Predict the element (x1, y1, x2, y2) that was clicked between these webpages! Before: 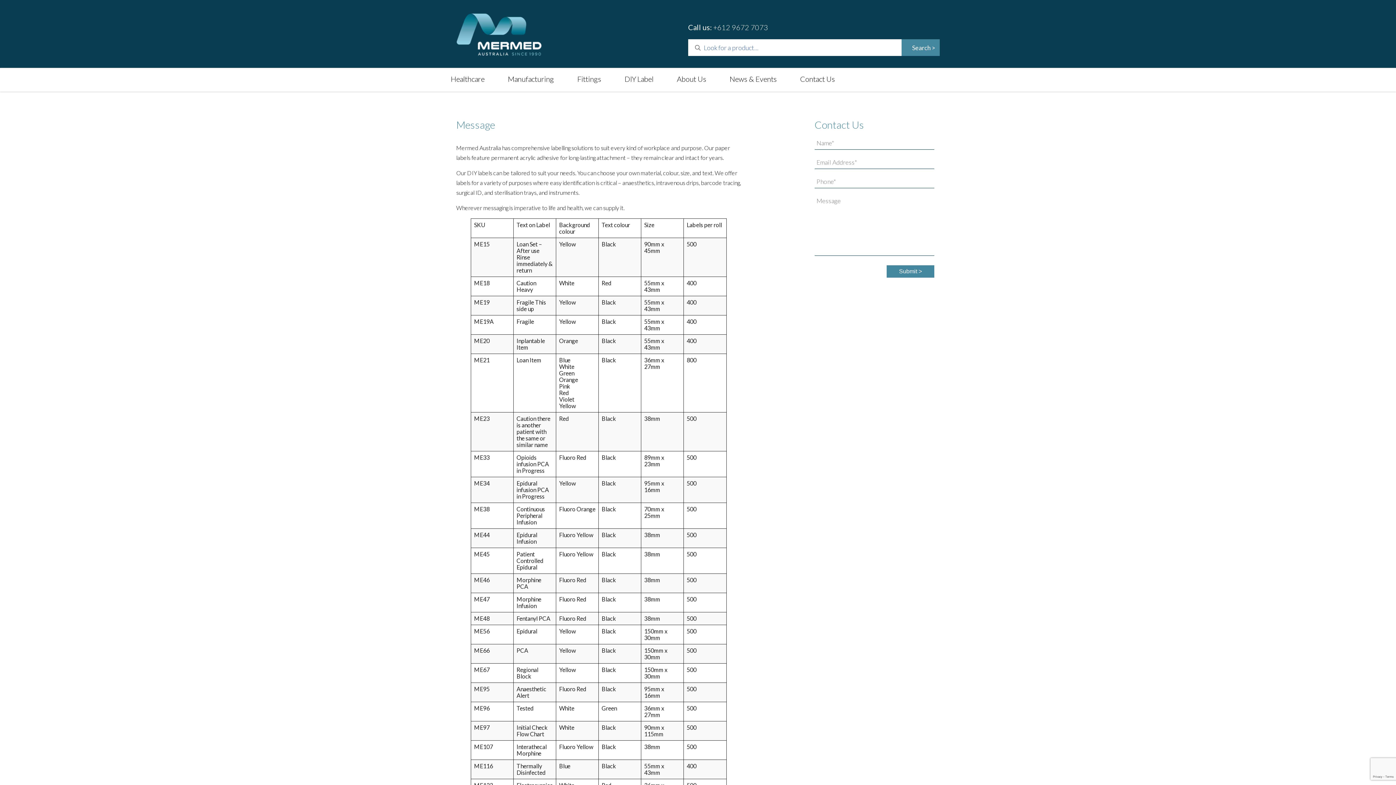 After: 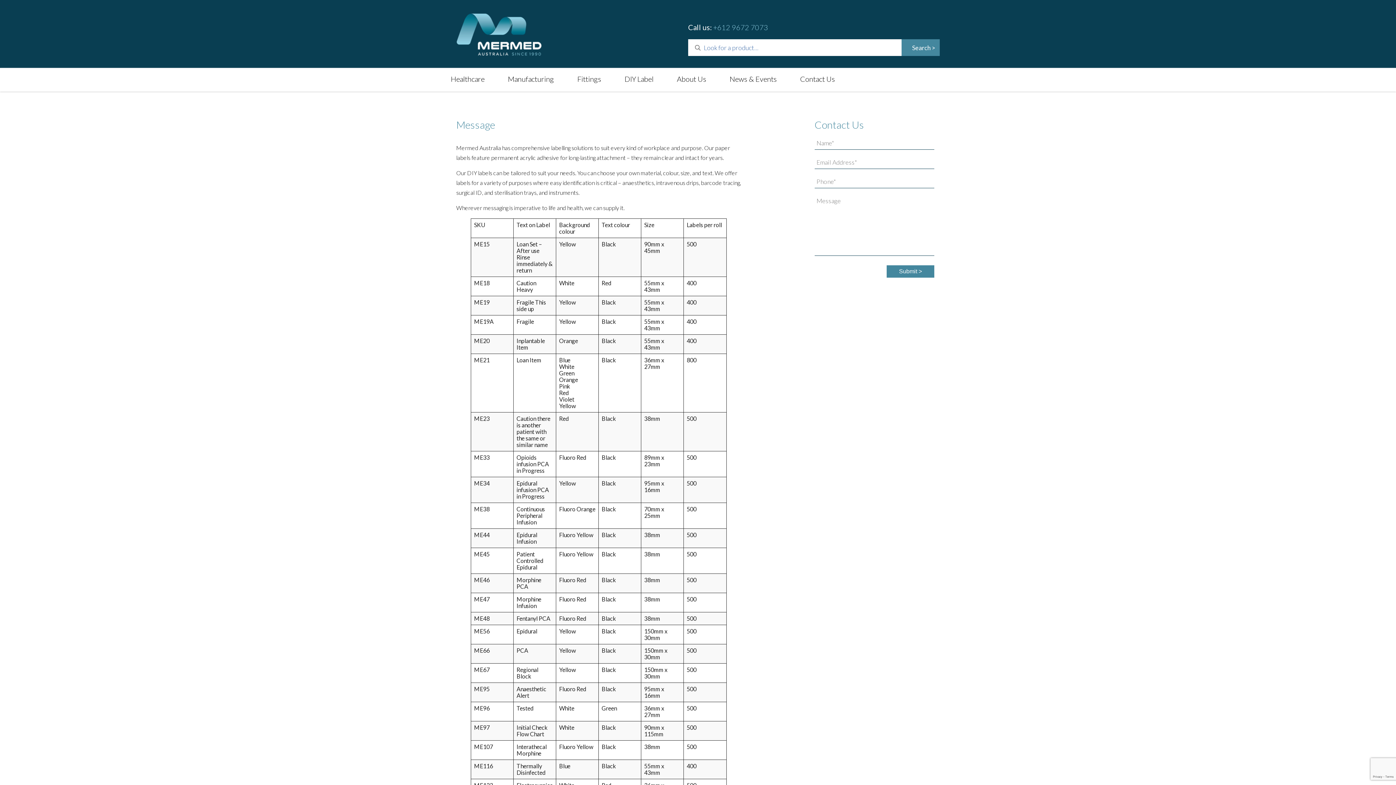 Action: bbox: (713, 22, 768, 31) label: +612 9672 7073